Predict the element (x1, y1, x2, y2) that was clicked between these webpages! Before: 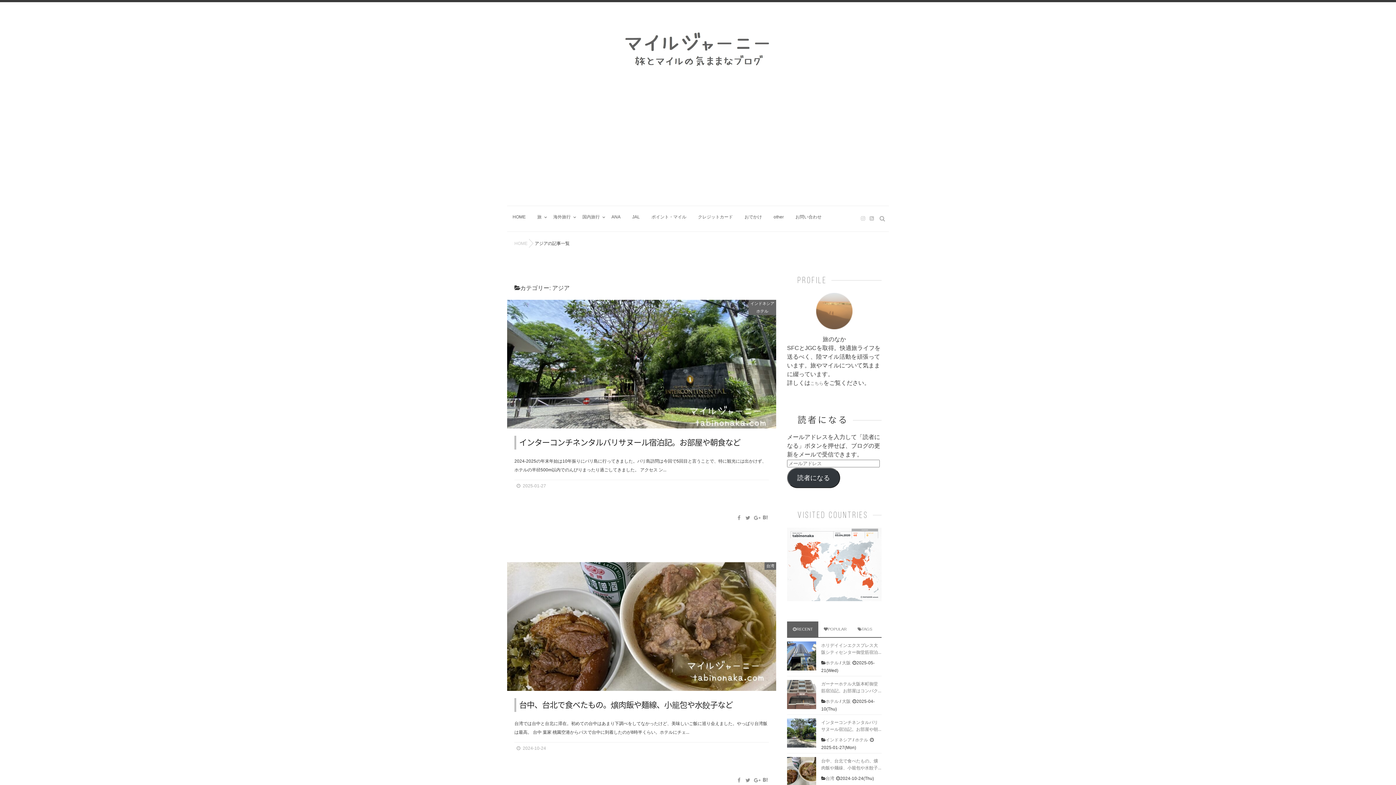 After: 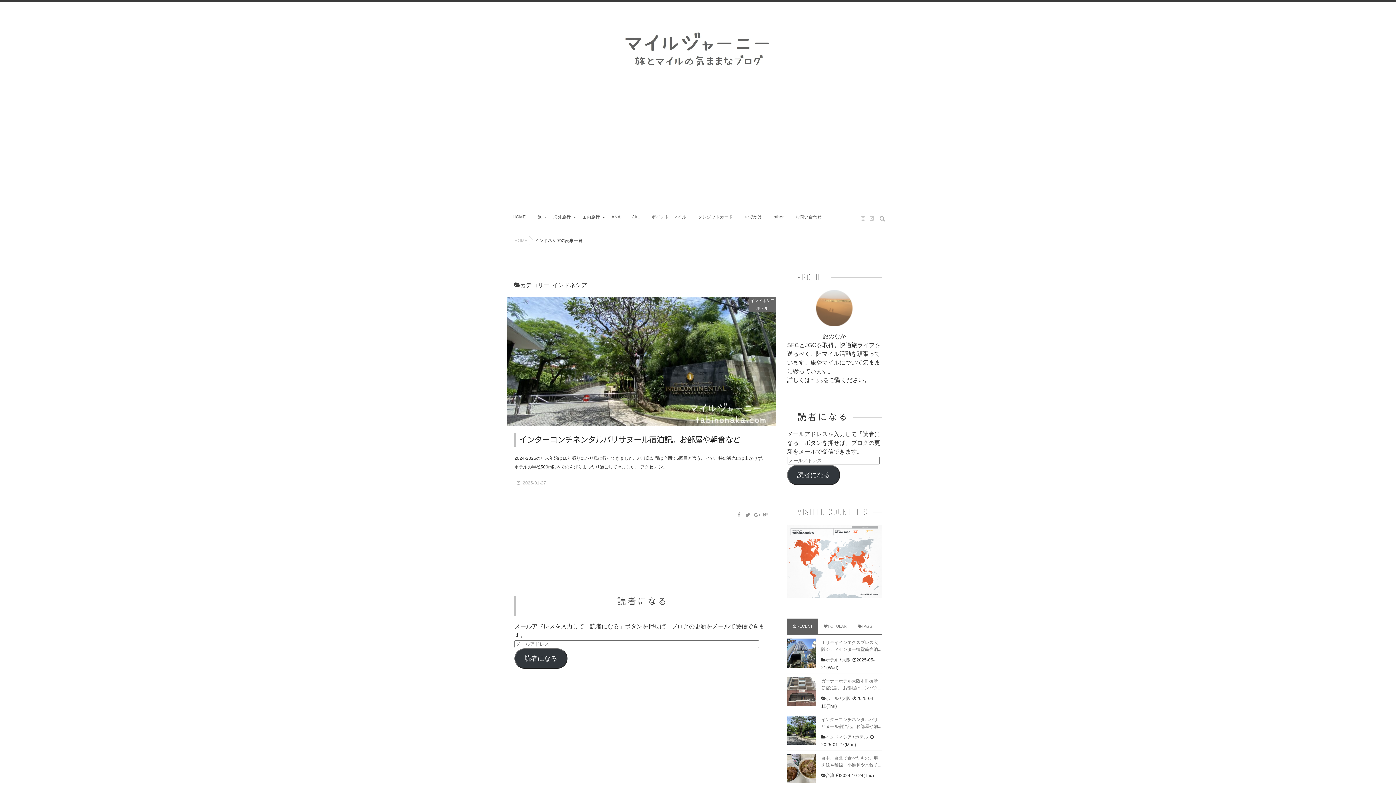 Action: bbox: (748, 300, 776, 307) label: インドネシア